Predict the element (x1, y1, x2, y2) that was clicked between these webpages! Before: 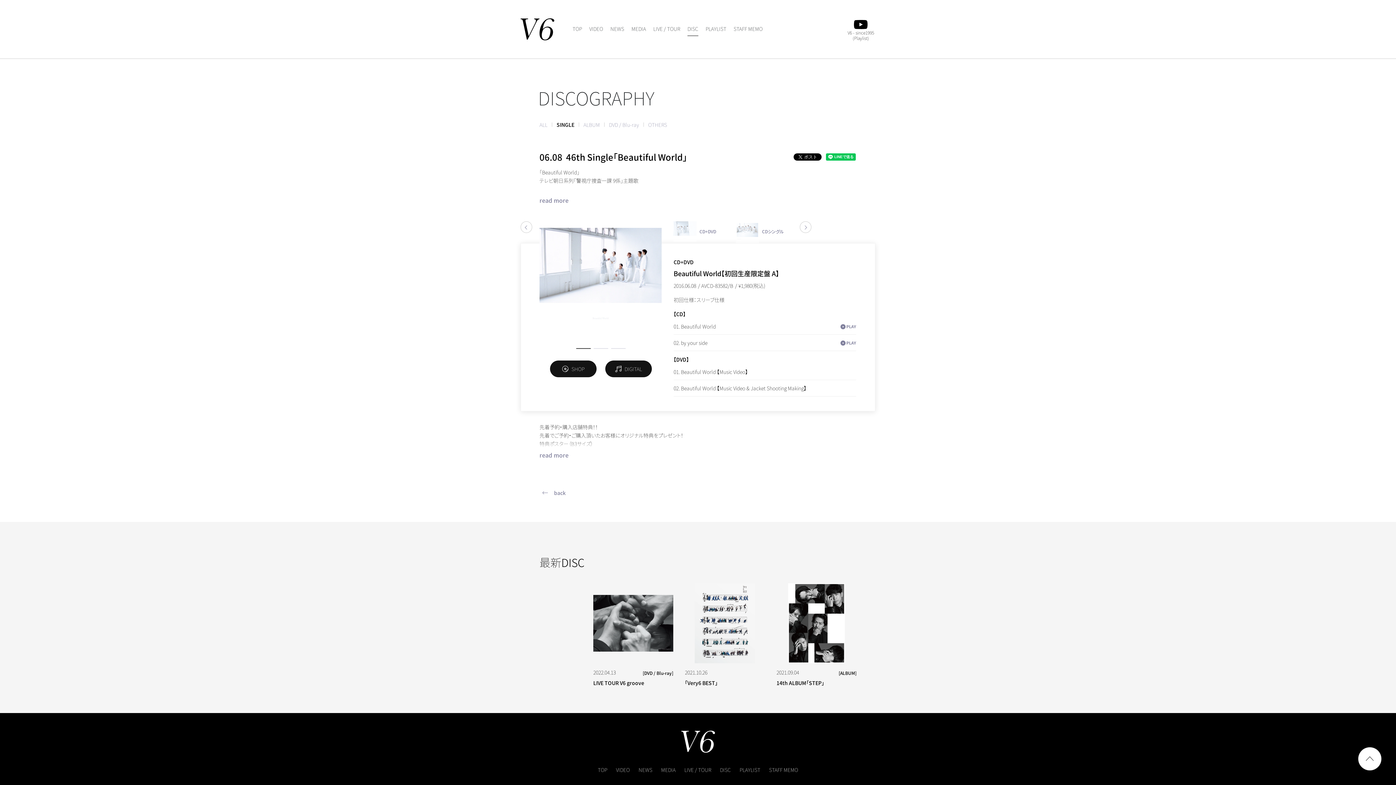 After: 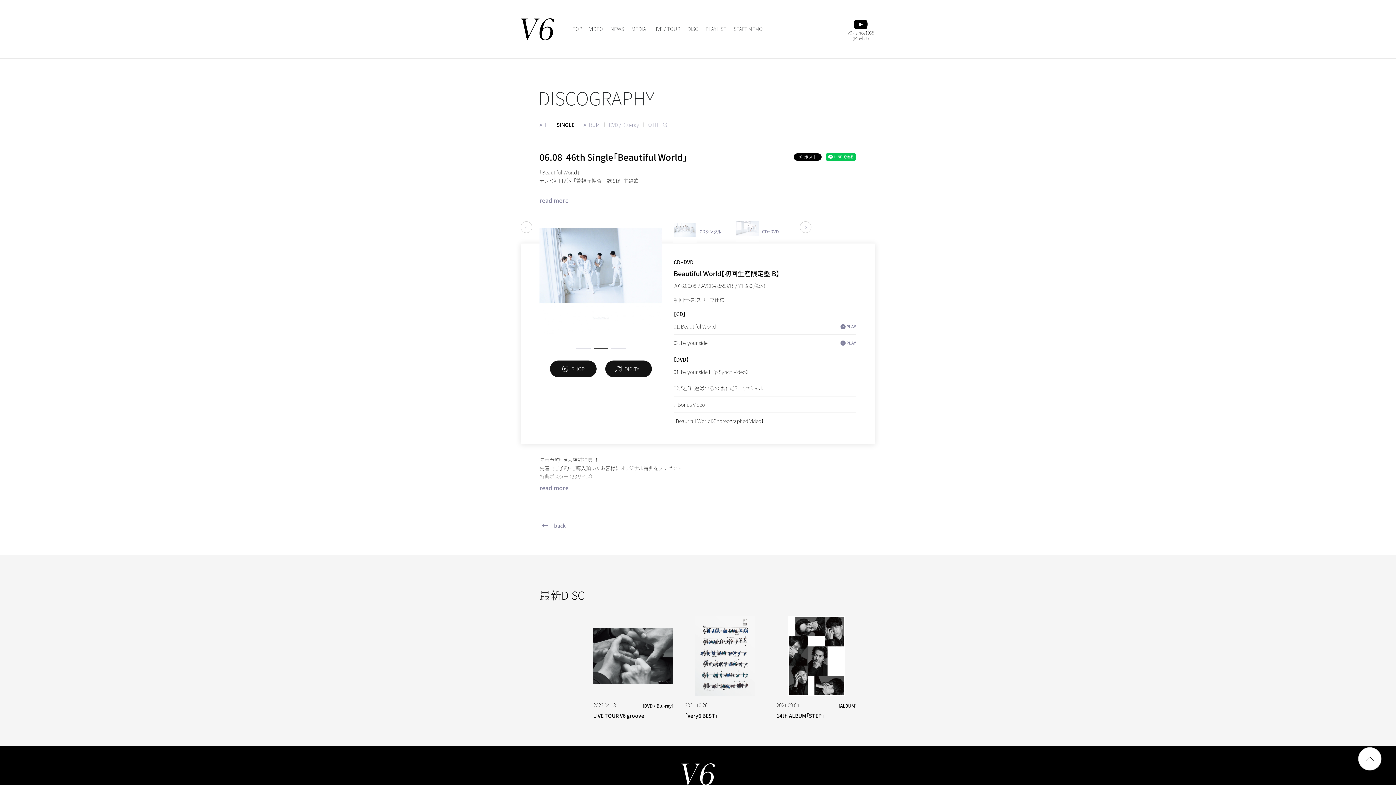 Action: bbox: (593, 348, 608, 349) label: 2 of 3